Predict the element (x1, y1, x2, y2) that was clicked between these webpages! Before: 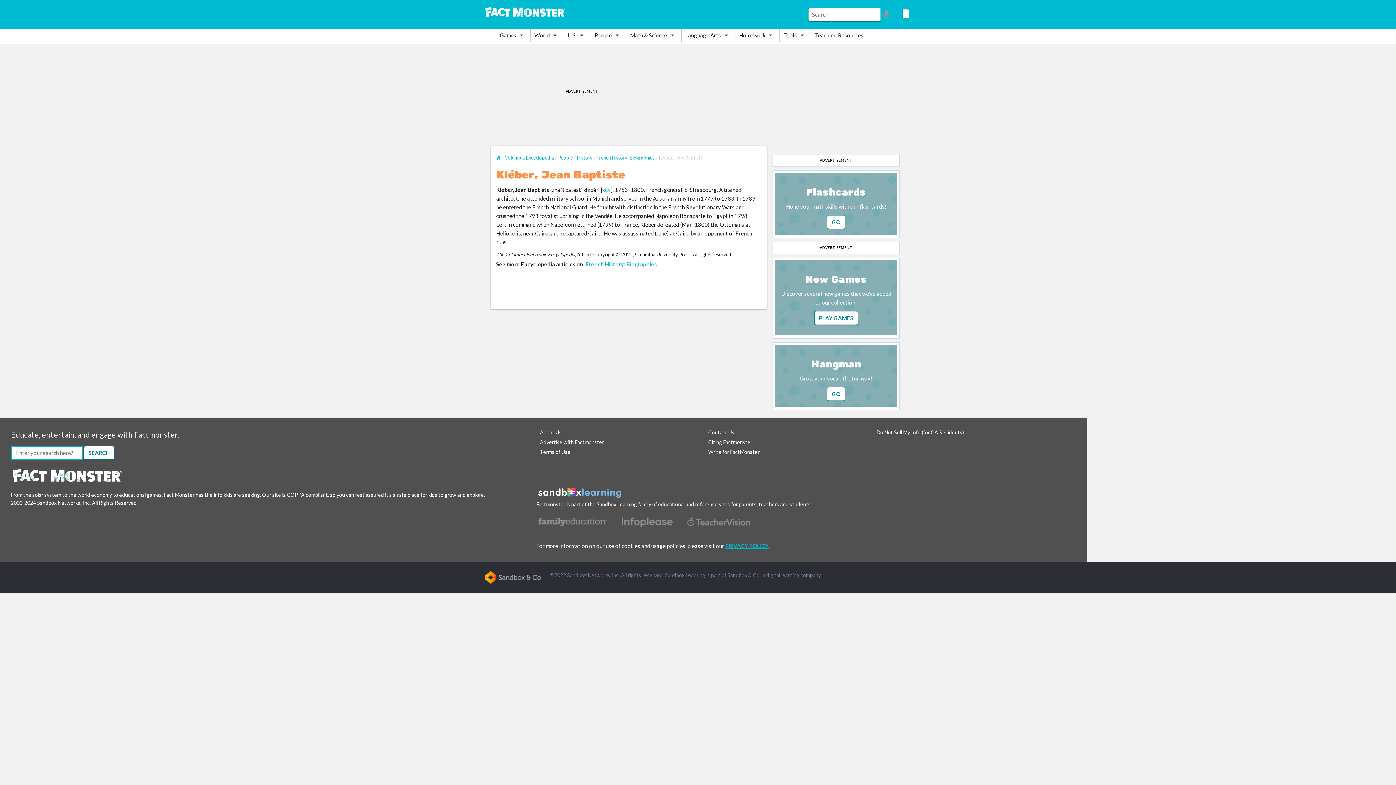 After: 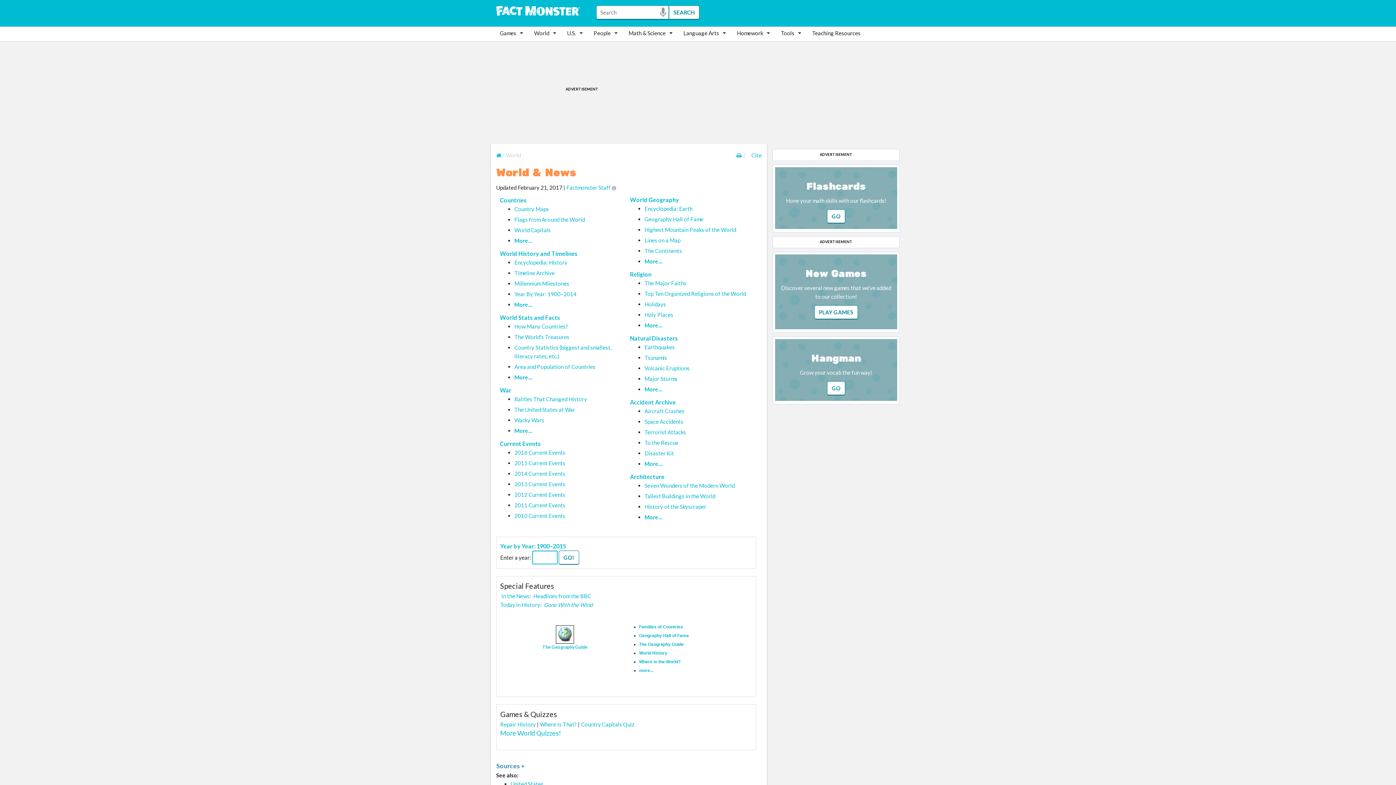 Action: bbox: (530, 29, 564, 41) label: World